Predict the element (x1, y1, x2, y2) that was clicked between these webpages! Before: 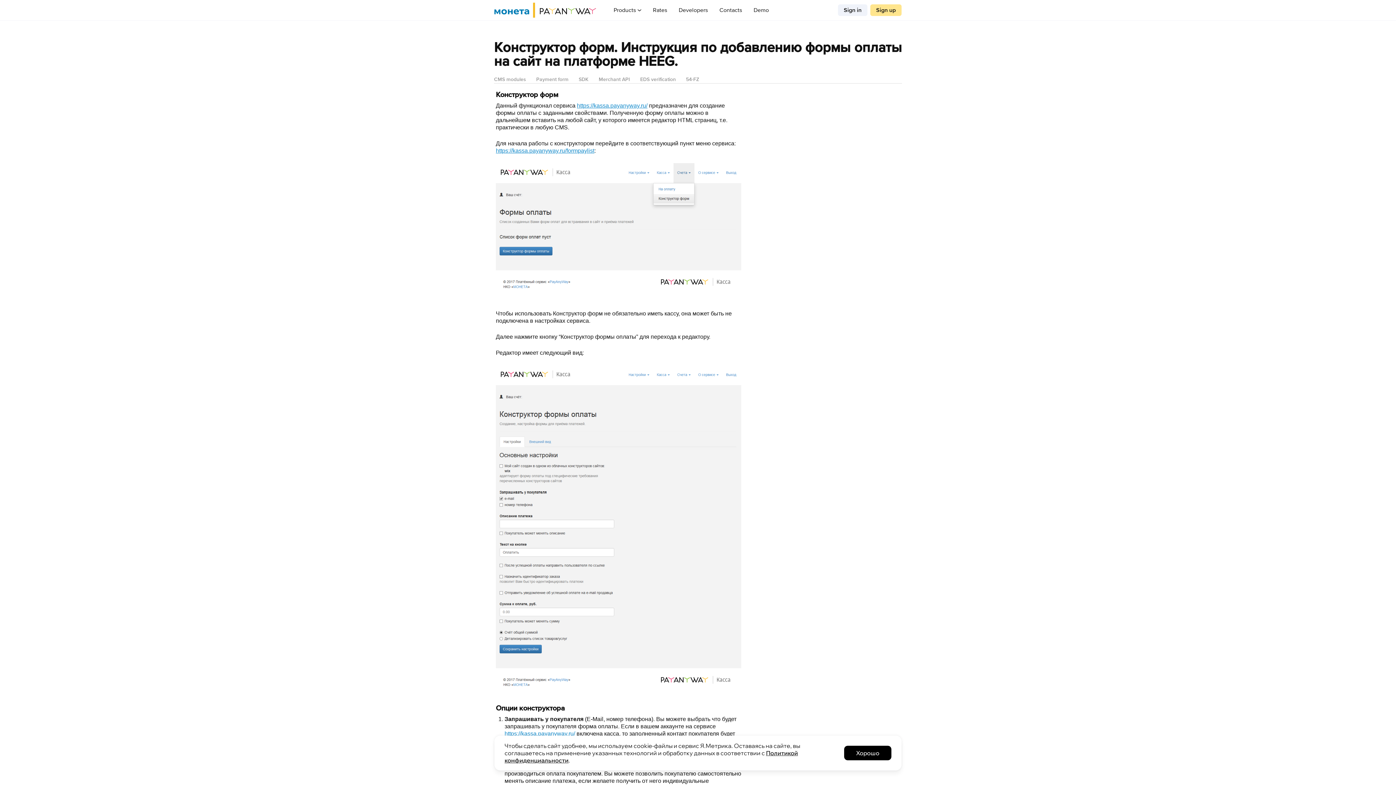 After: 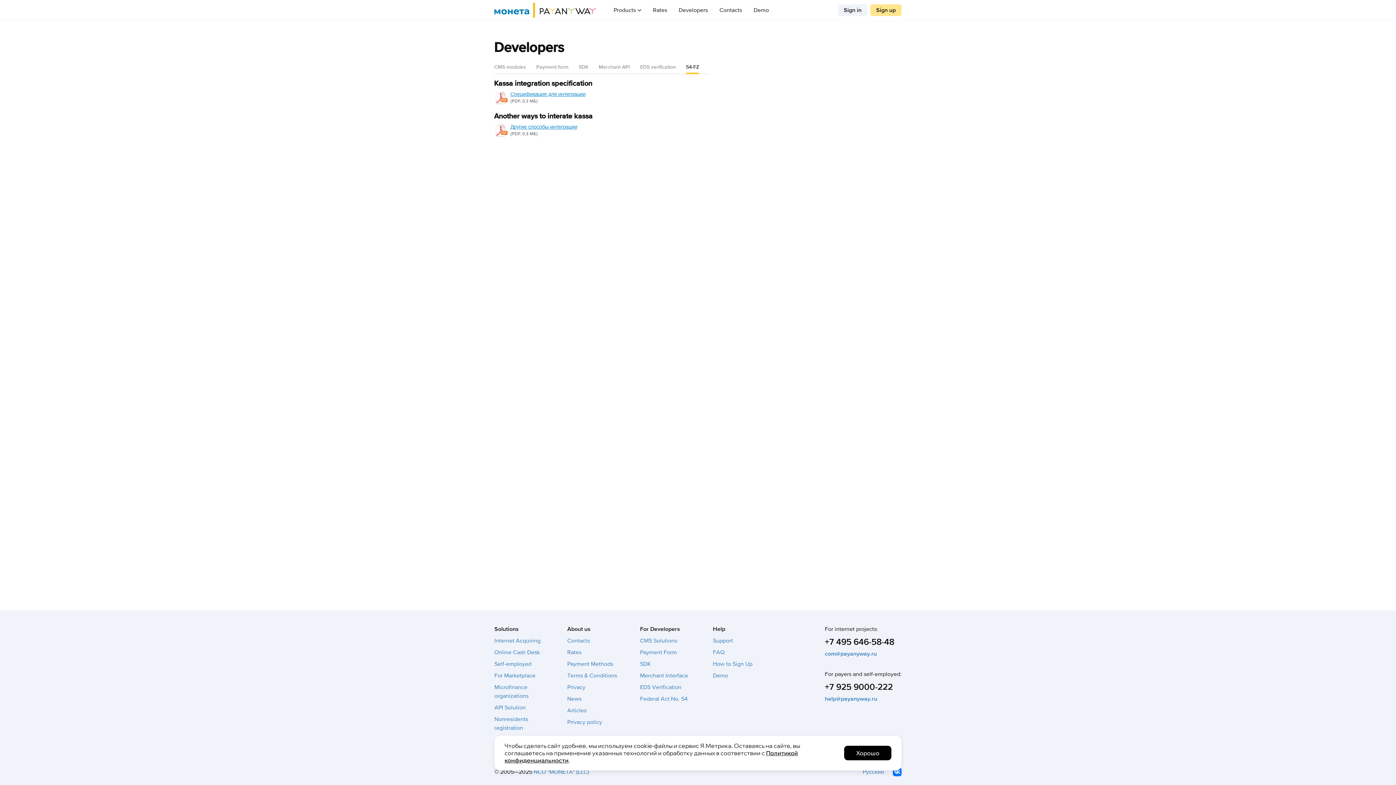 Action: label: 54-FZ bbox: (686, 76, 699, 82)